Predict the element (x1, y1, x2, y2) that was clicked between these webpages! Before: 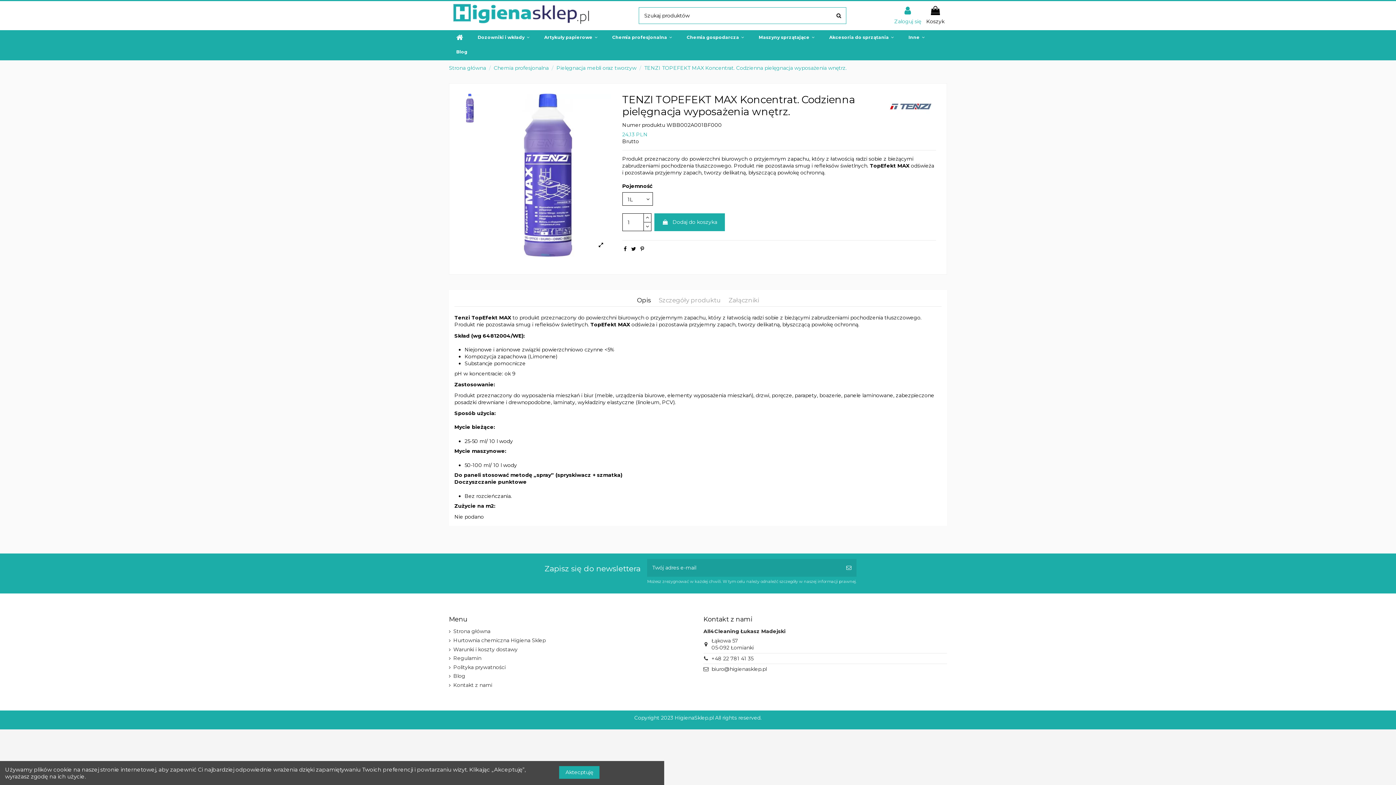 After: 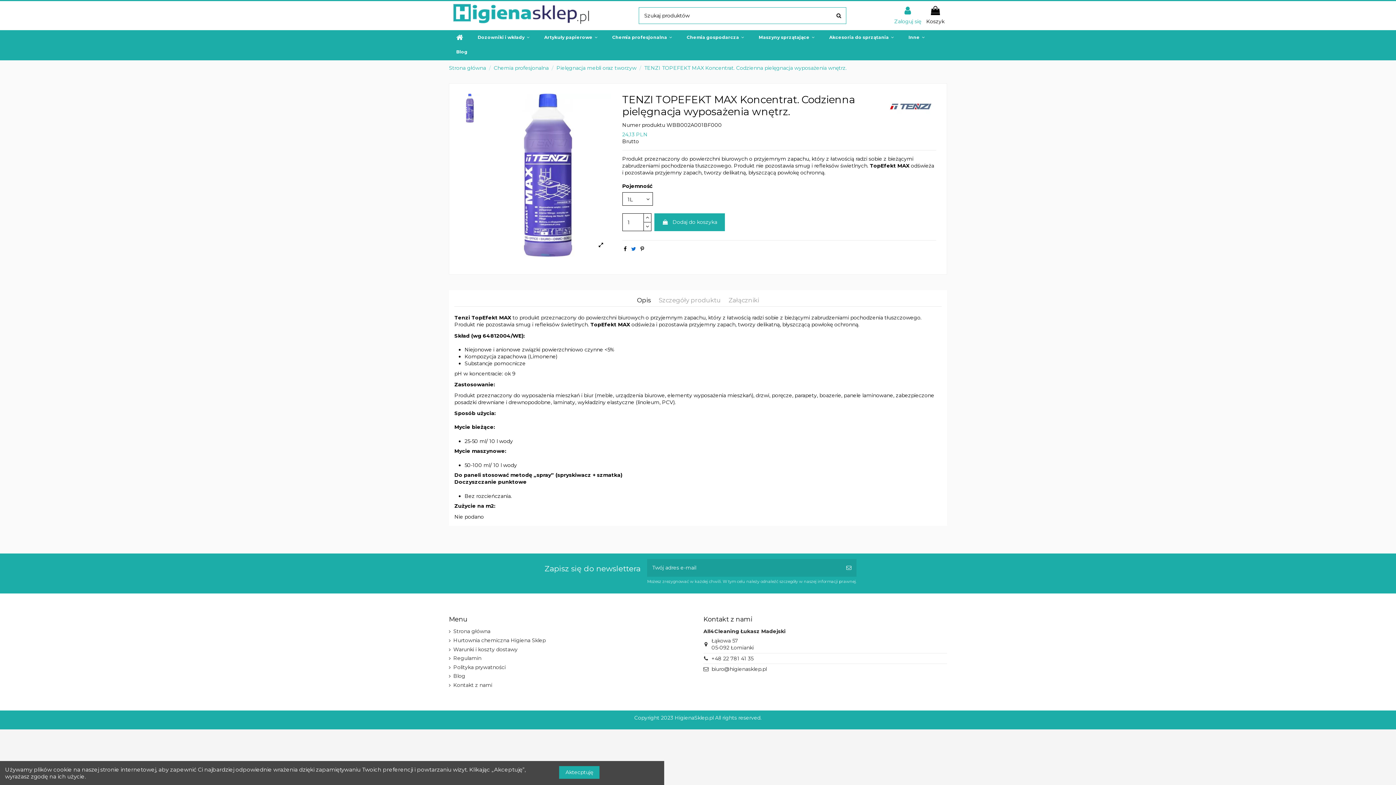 Action: bbox: (631, 245, 636, 252)